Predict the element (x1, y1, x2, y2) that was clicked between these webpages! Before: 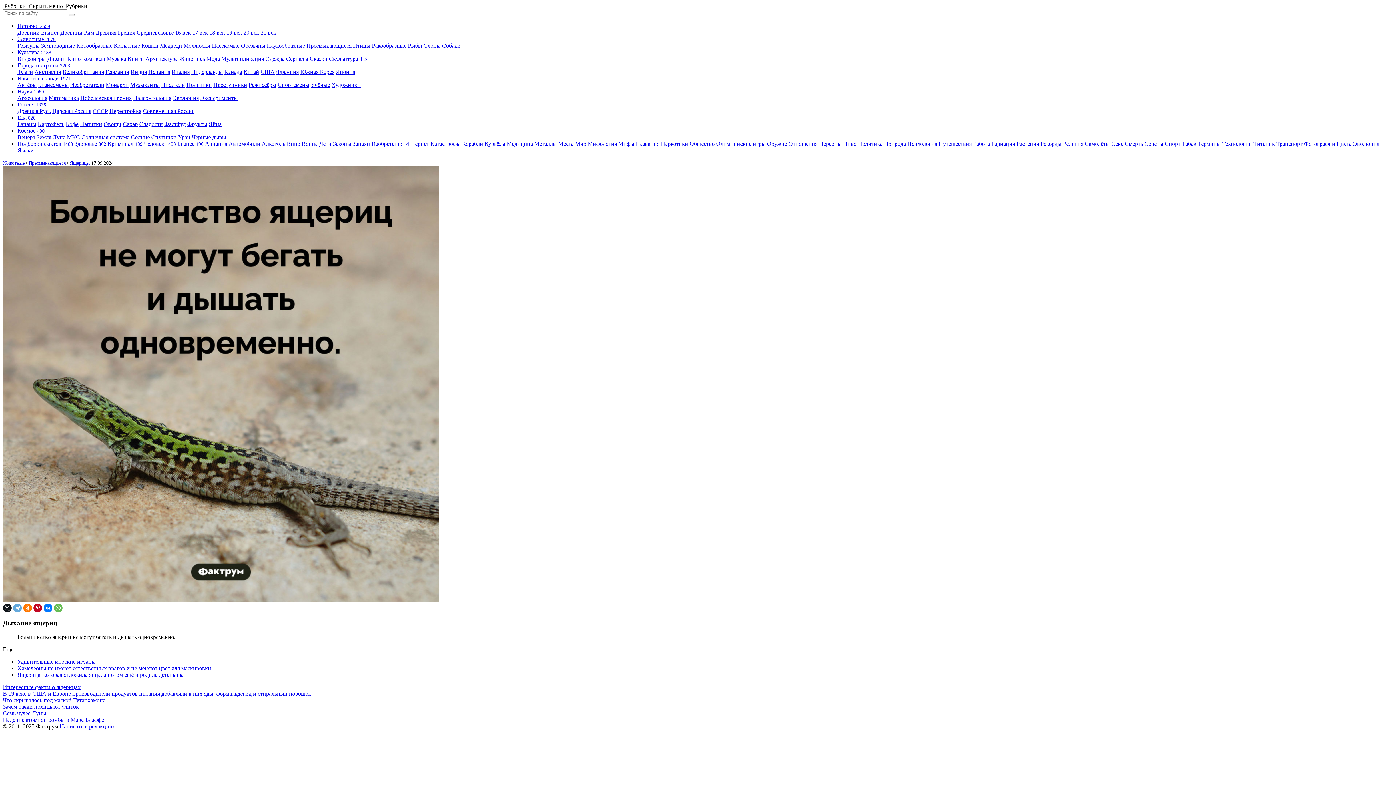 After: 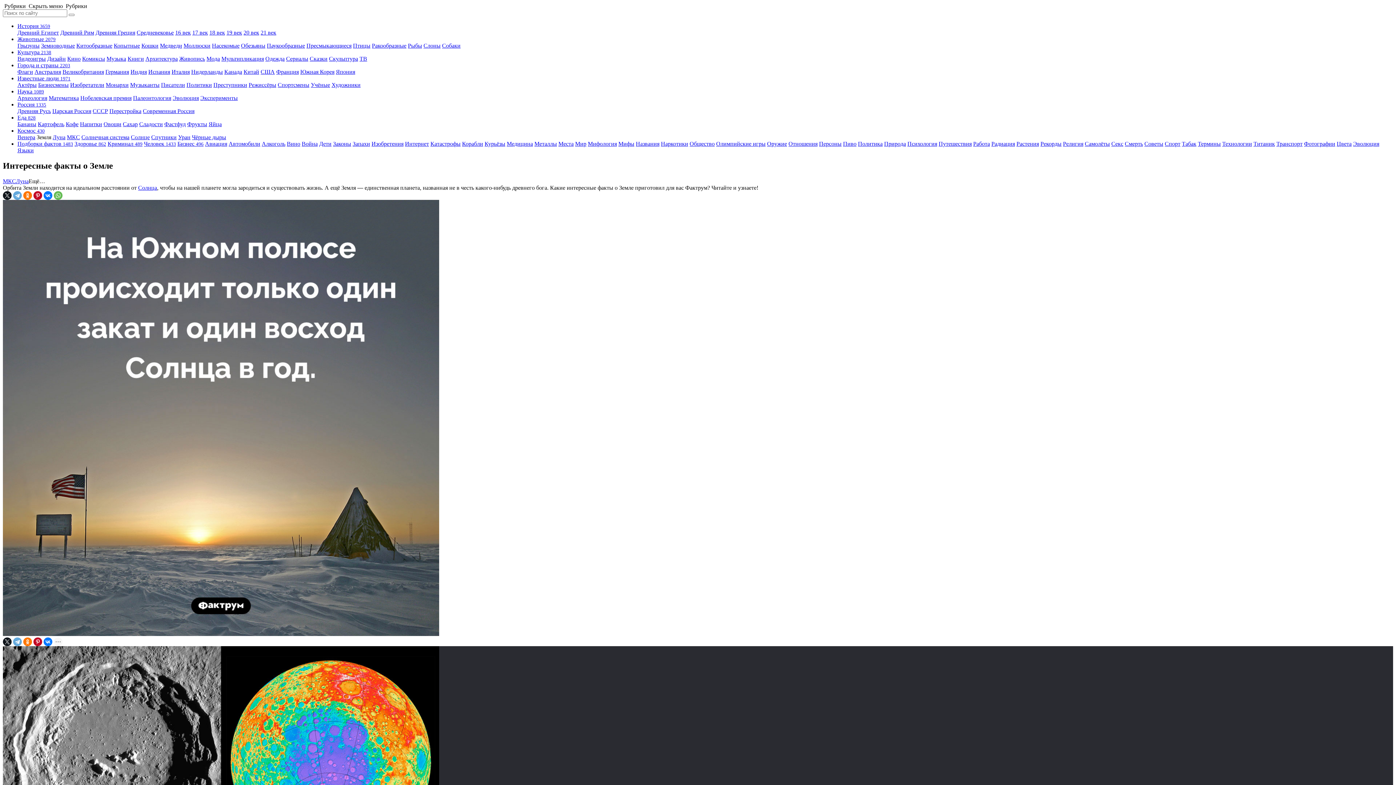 Action: label: Земля bbox: (36, 134, 51, 140)